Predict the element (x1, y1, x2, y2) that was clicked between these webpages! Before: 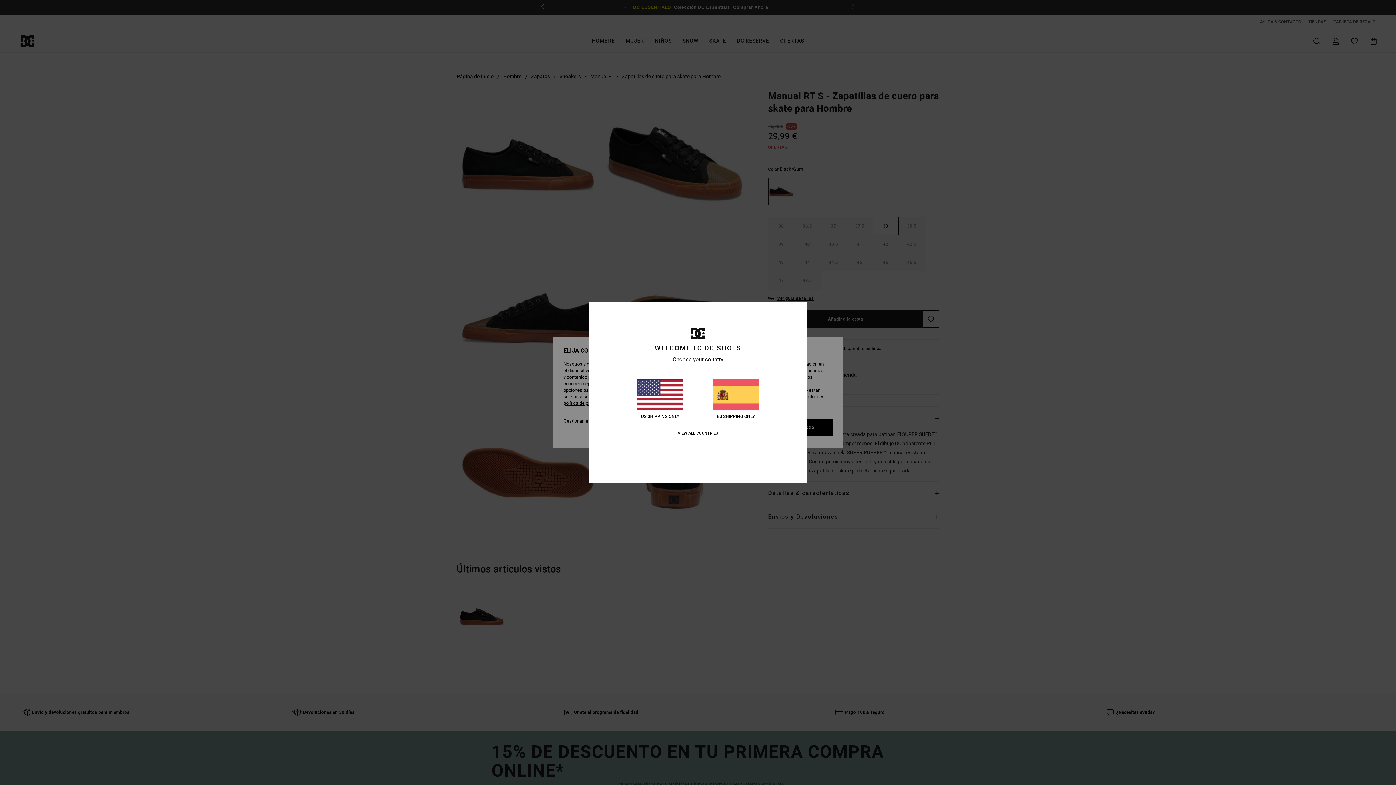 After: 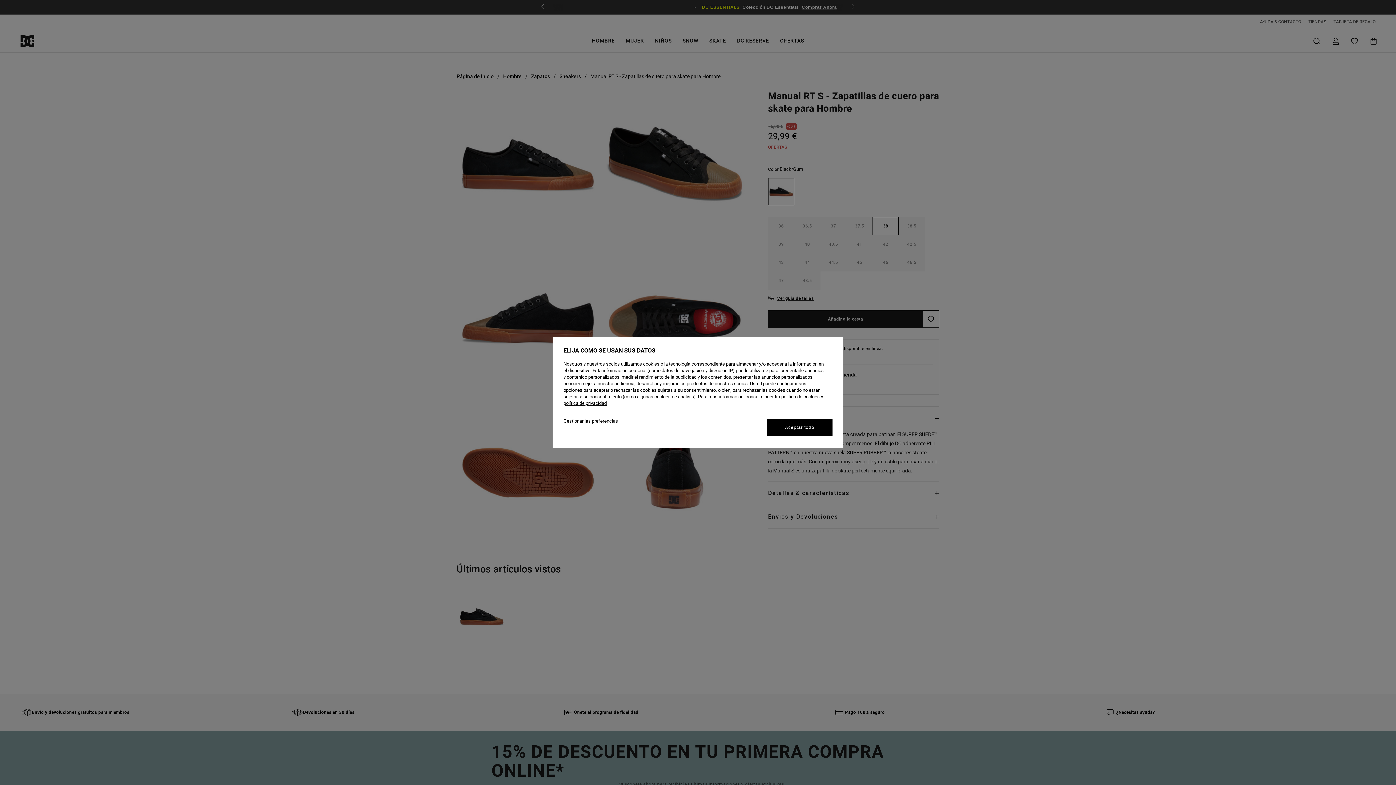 Action: label: ES SHIPPING ONLY bbox: (712, 379, 759, 419)